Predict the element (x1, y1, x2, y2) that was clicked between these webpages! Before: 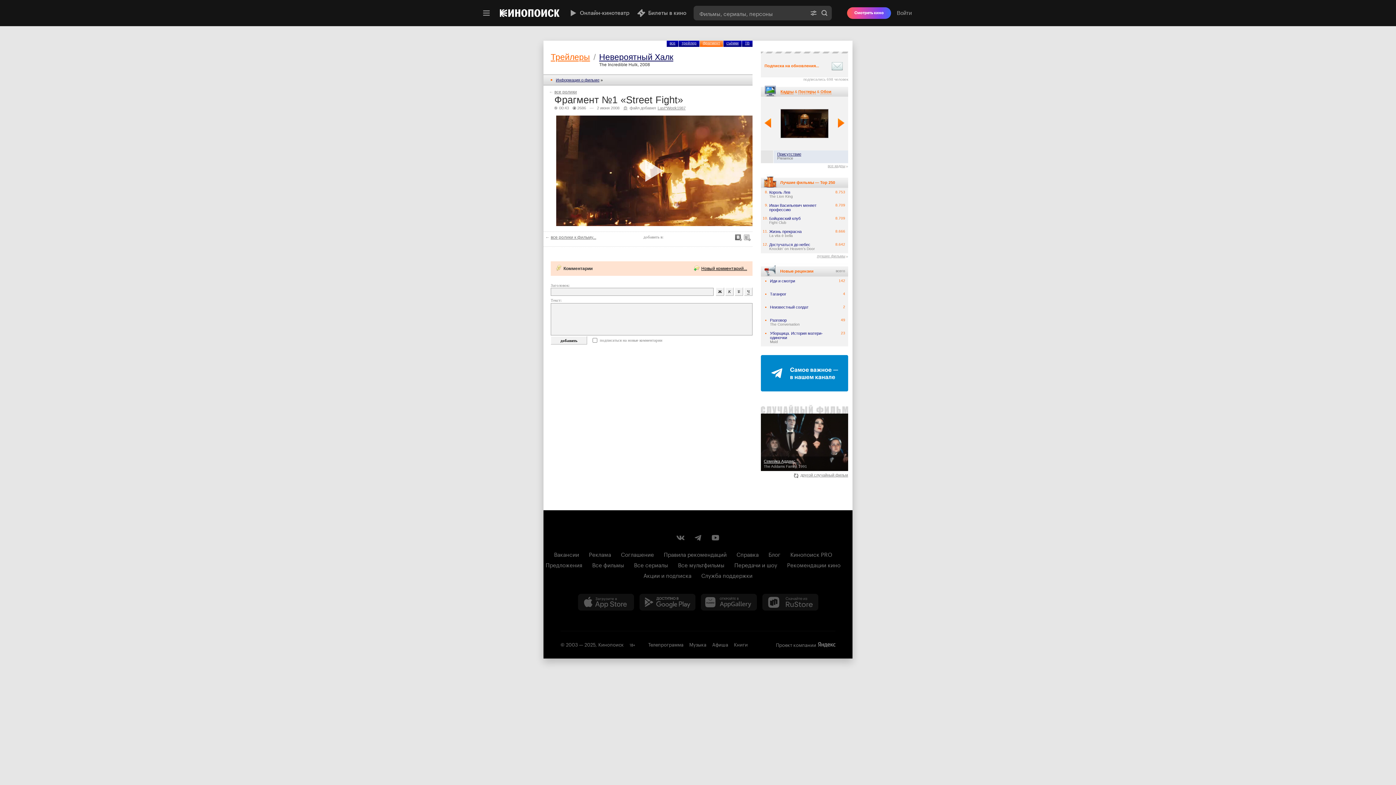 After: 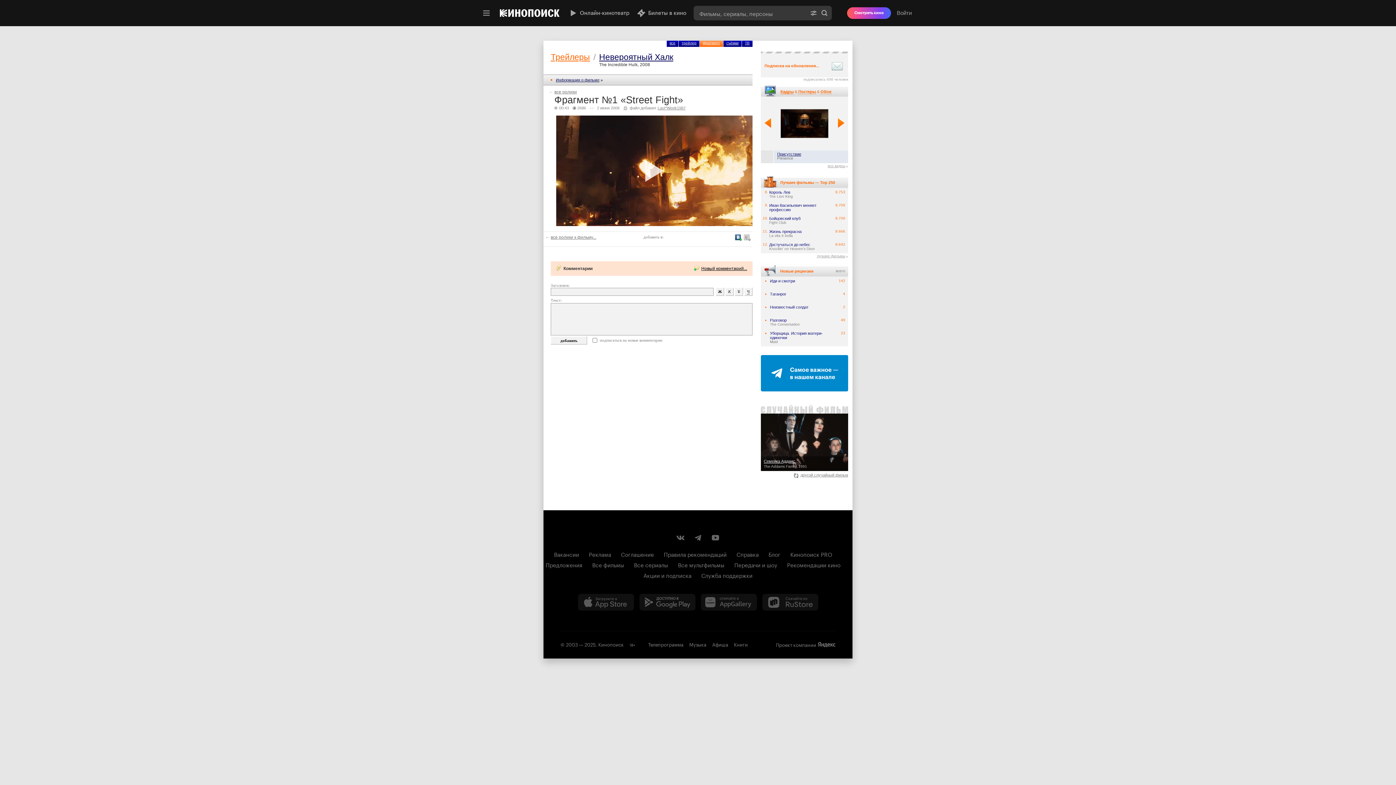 Action: bbox: (735, 234, 742, 241)